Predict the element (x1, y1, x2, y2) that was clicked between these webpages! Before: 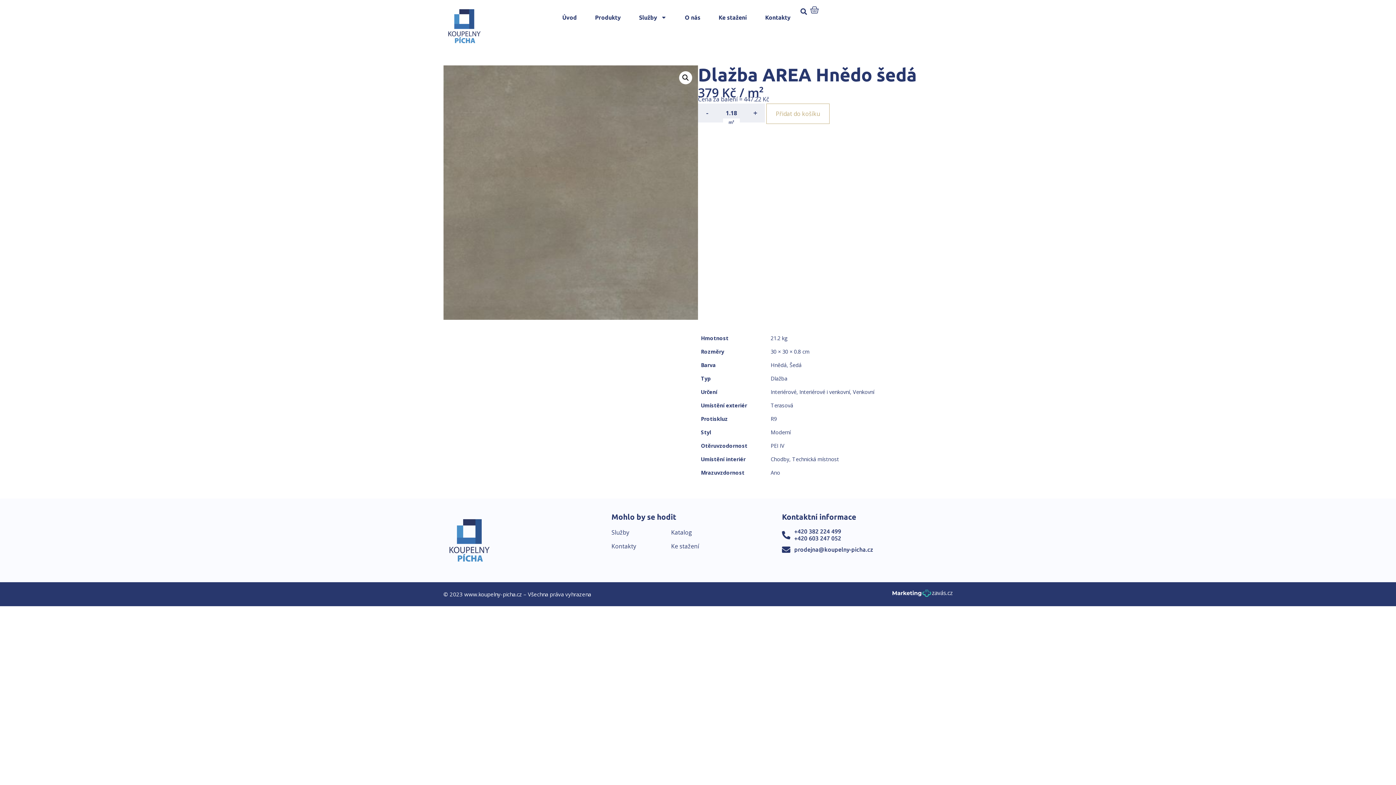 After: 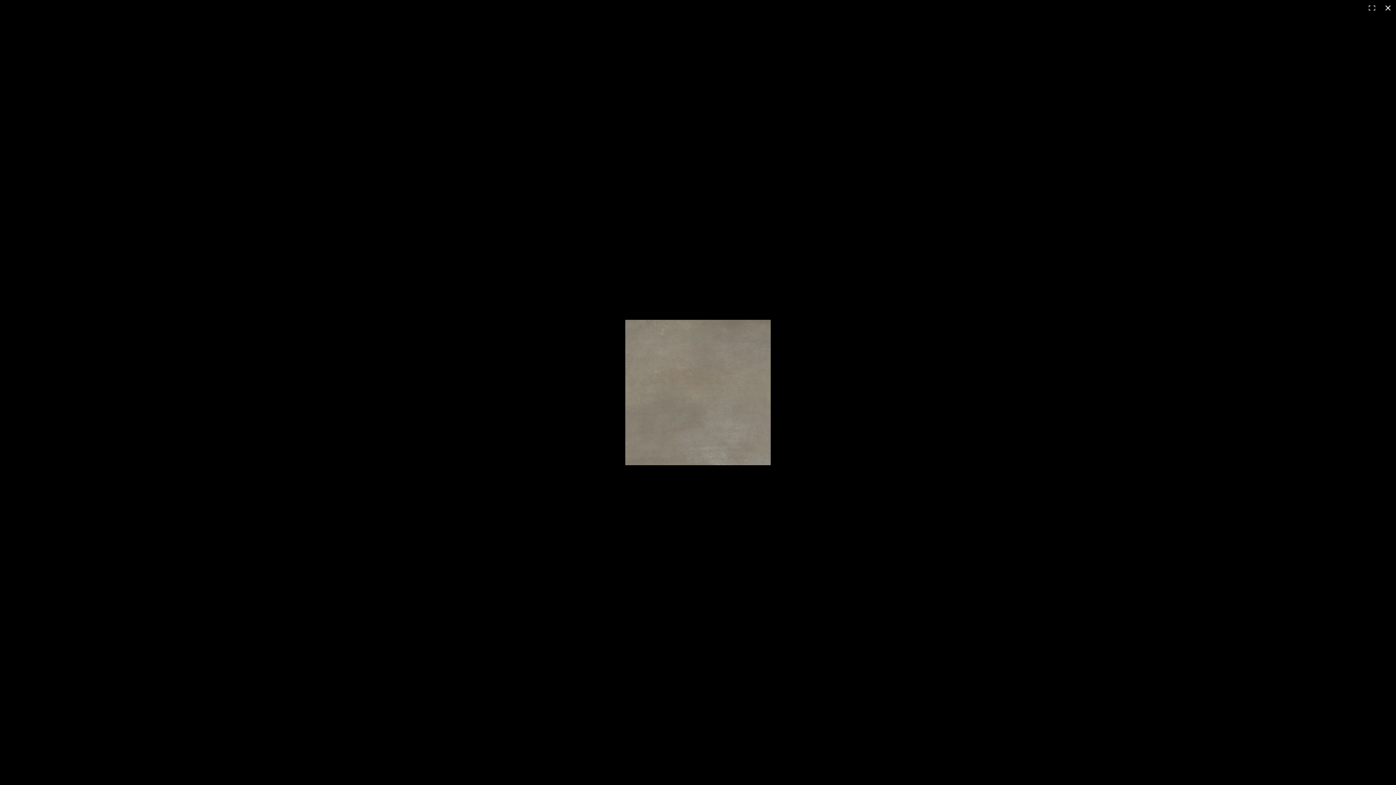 Action: bbox: (679, 71, 692, 84) label: View full-screen image gallery